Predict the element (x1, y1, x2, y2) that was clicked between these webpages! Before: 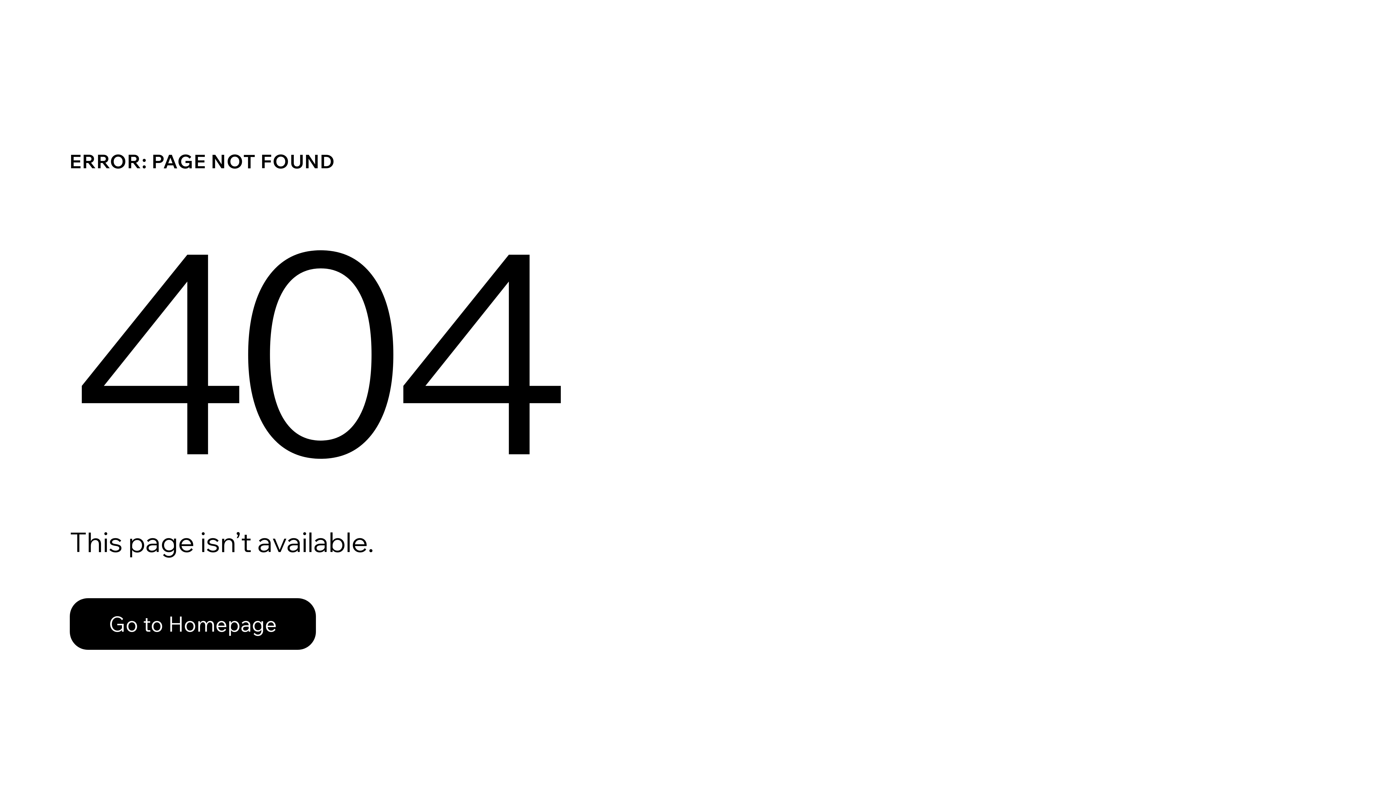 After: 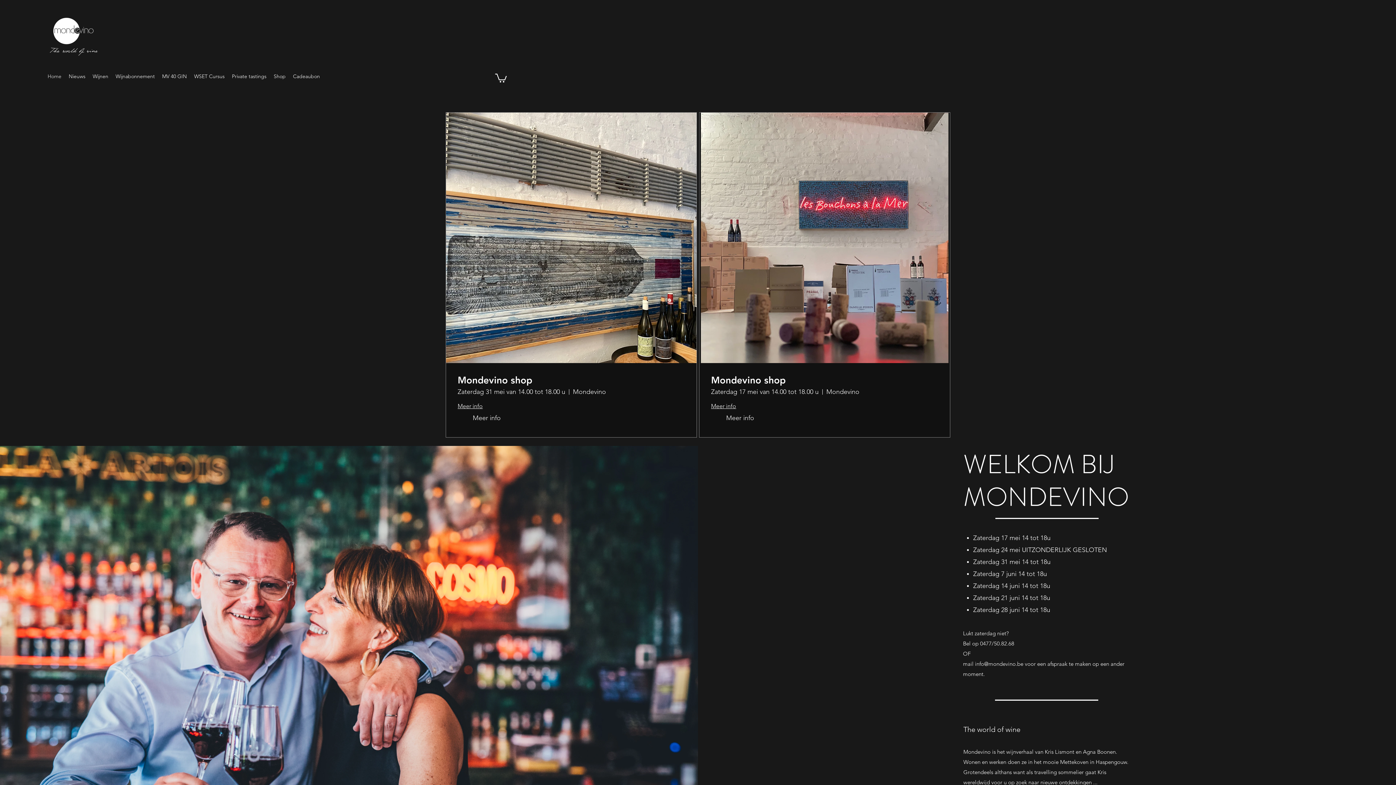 Action: label: Go to Homepage bbox: (69, 598, 316, 650)